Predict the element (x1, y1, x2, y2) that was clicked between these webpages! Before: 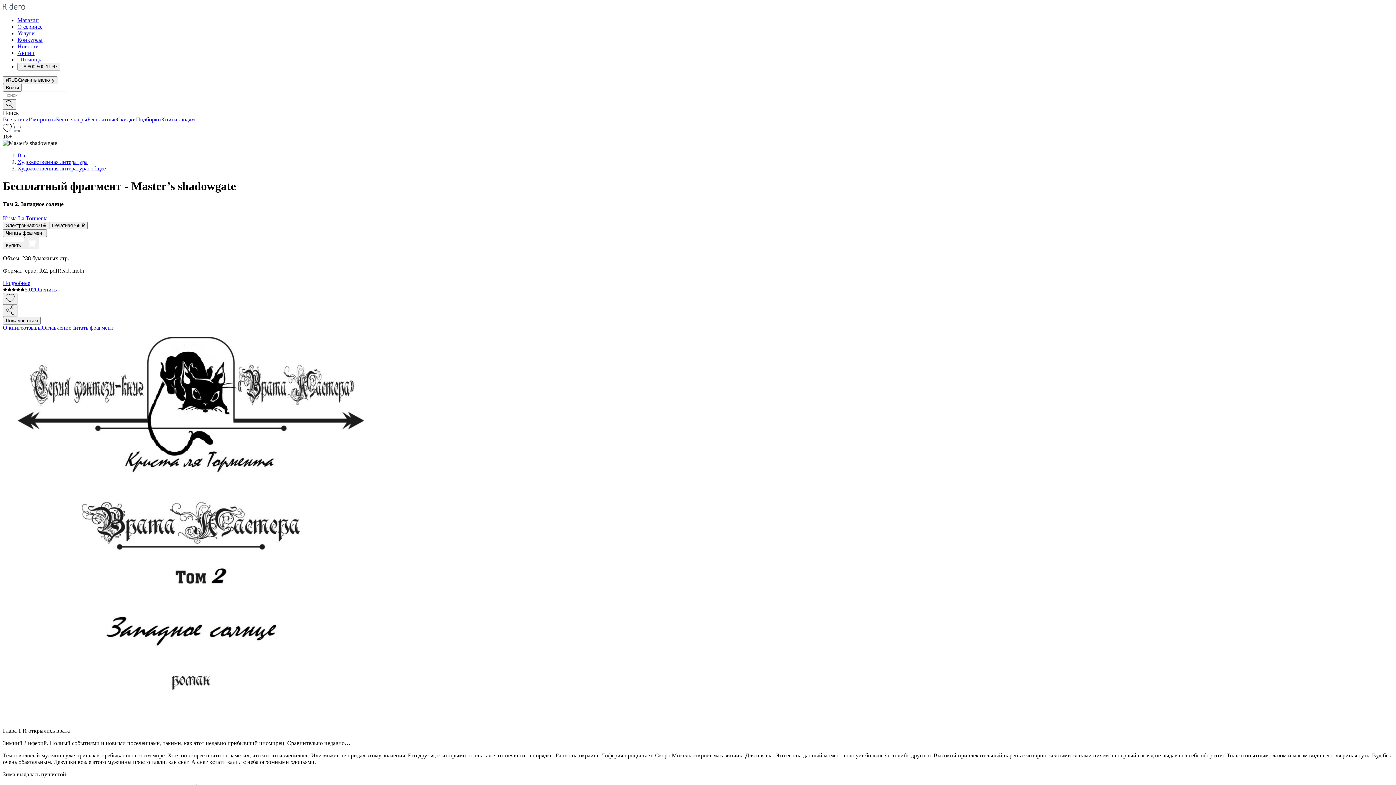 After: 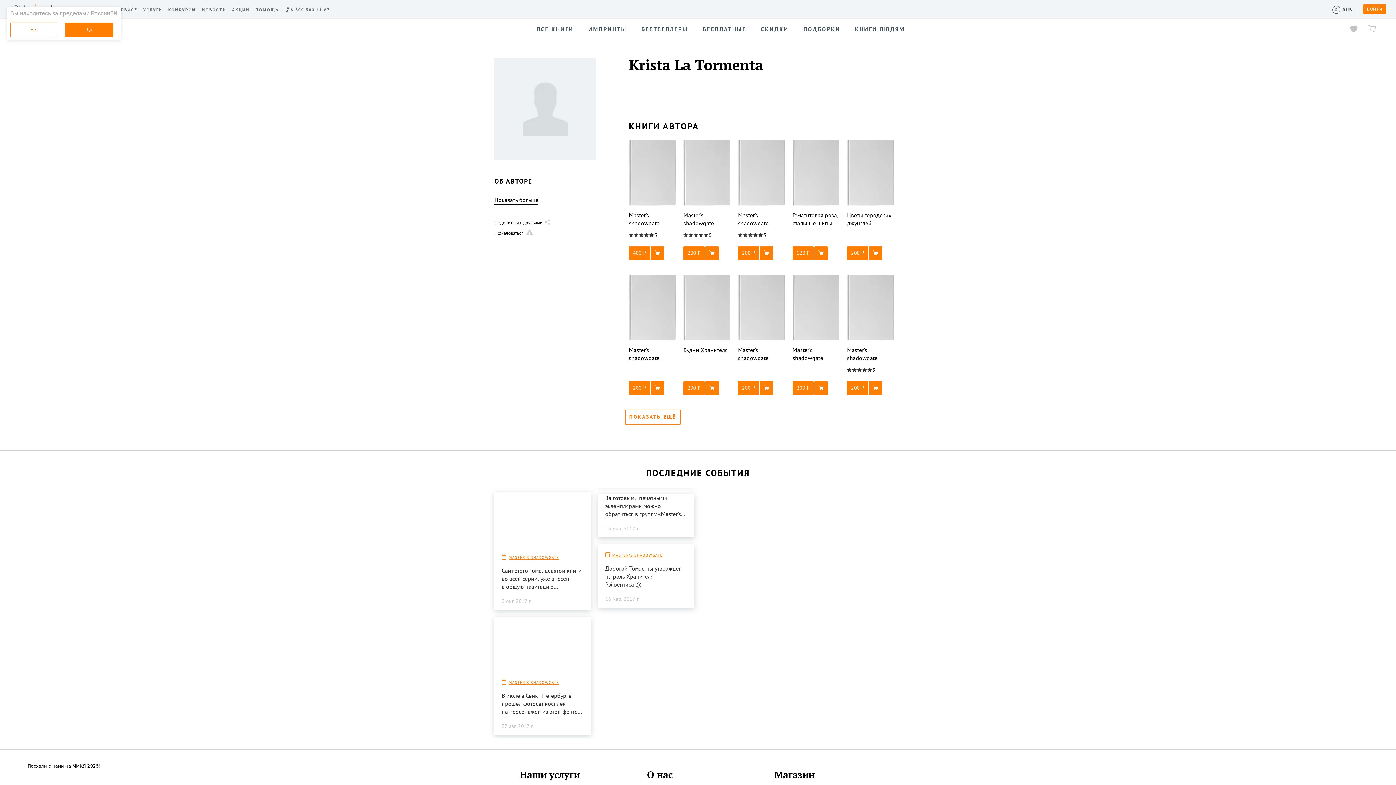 Action: label: Krista La Tormenta bbox: (2, 215, 1393, 221)